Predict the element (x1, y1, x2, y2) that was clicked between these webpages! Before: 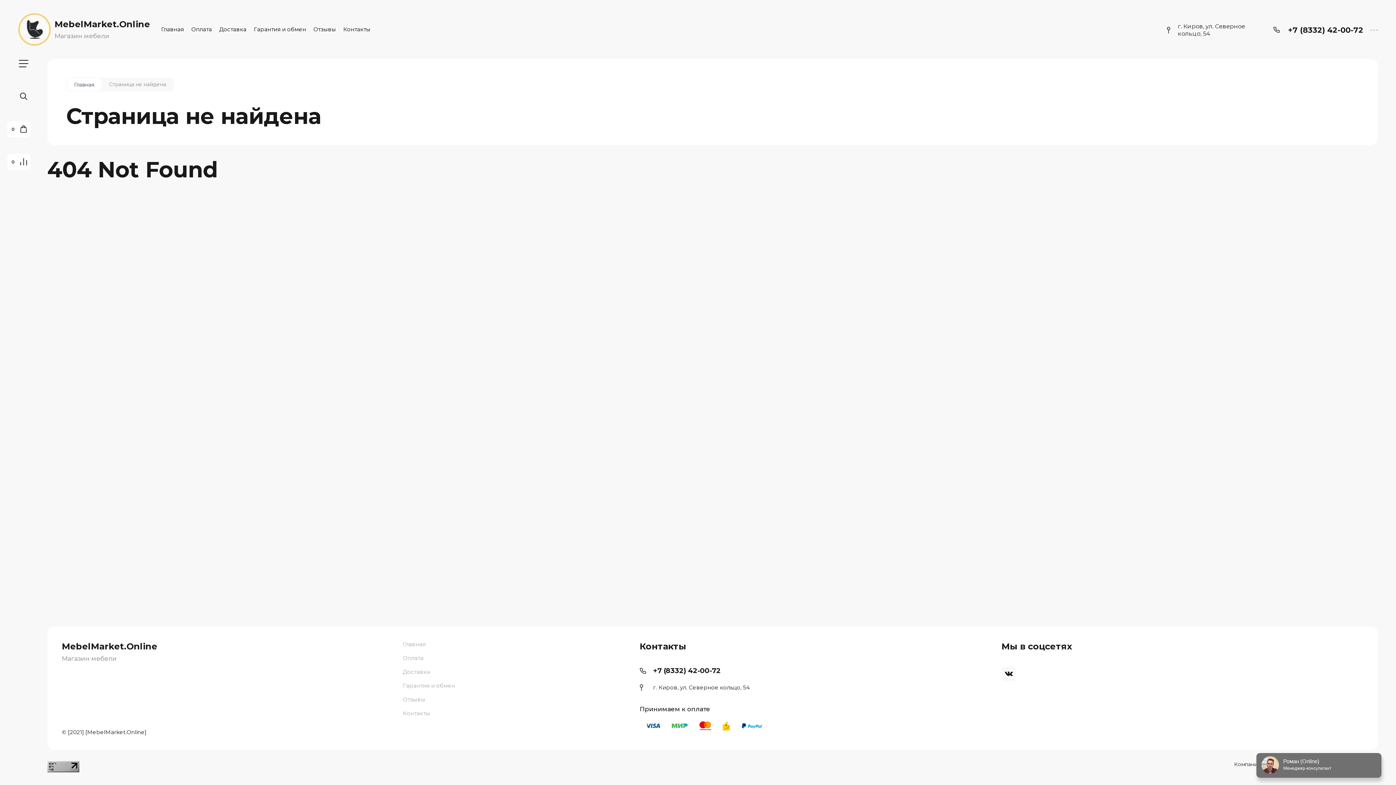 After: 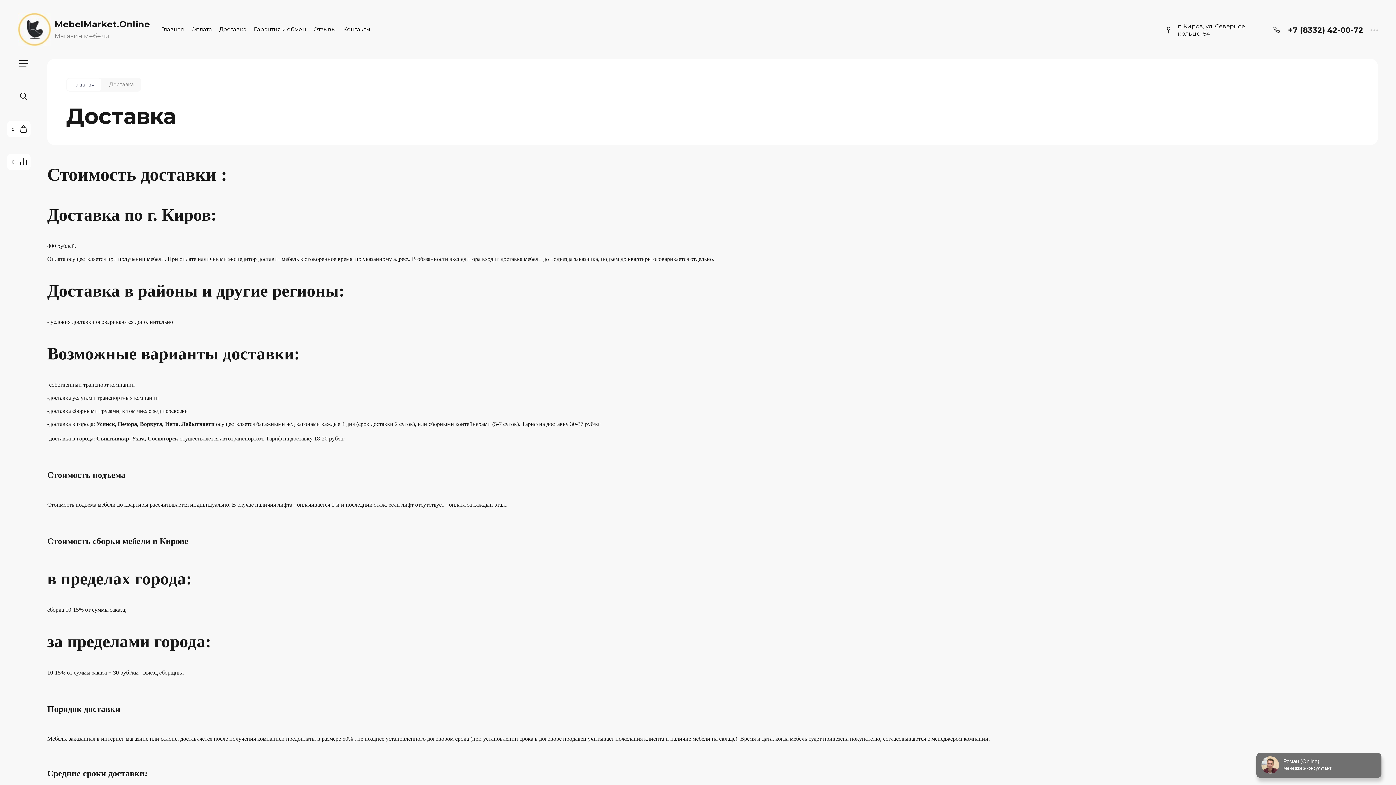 Action: label: Доставка bbox: (215, 20, 250, 38)